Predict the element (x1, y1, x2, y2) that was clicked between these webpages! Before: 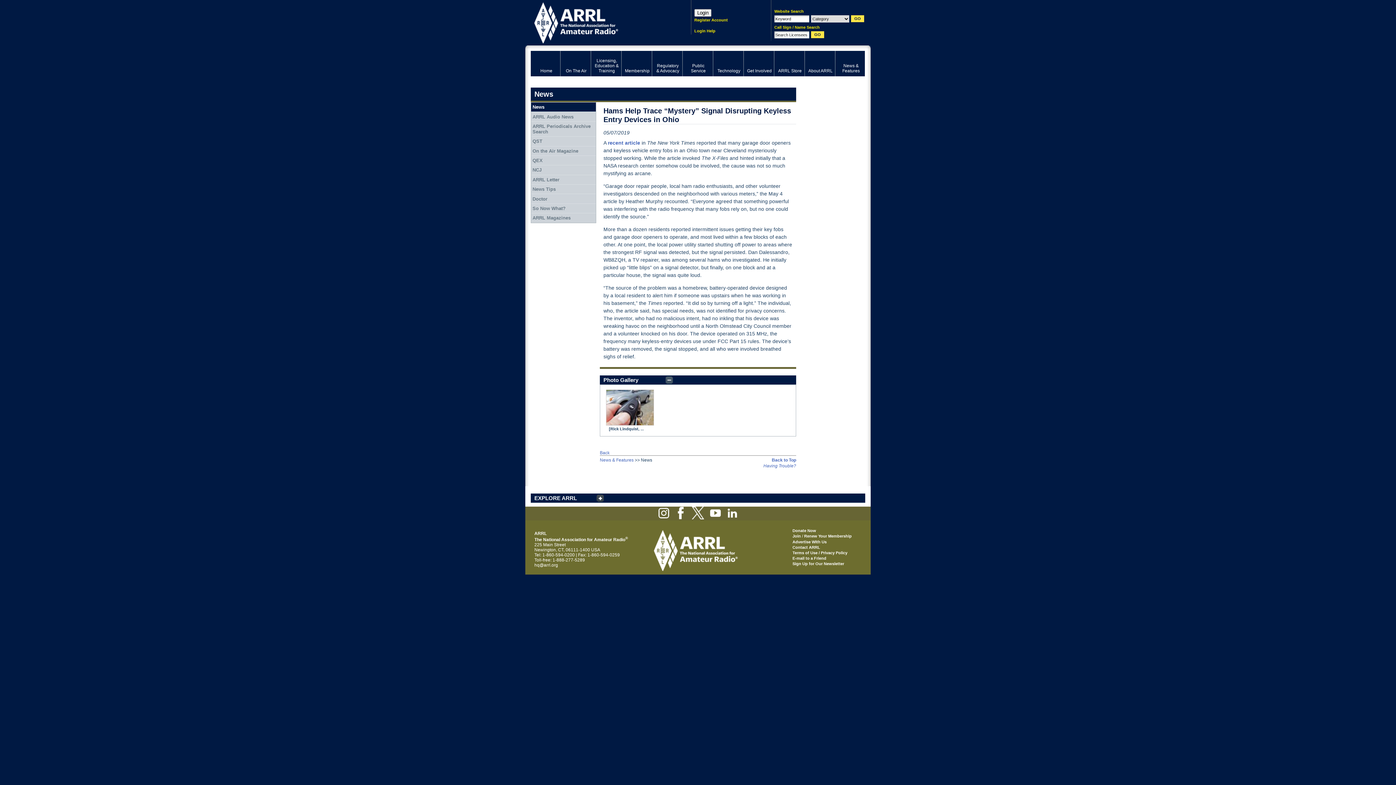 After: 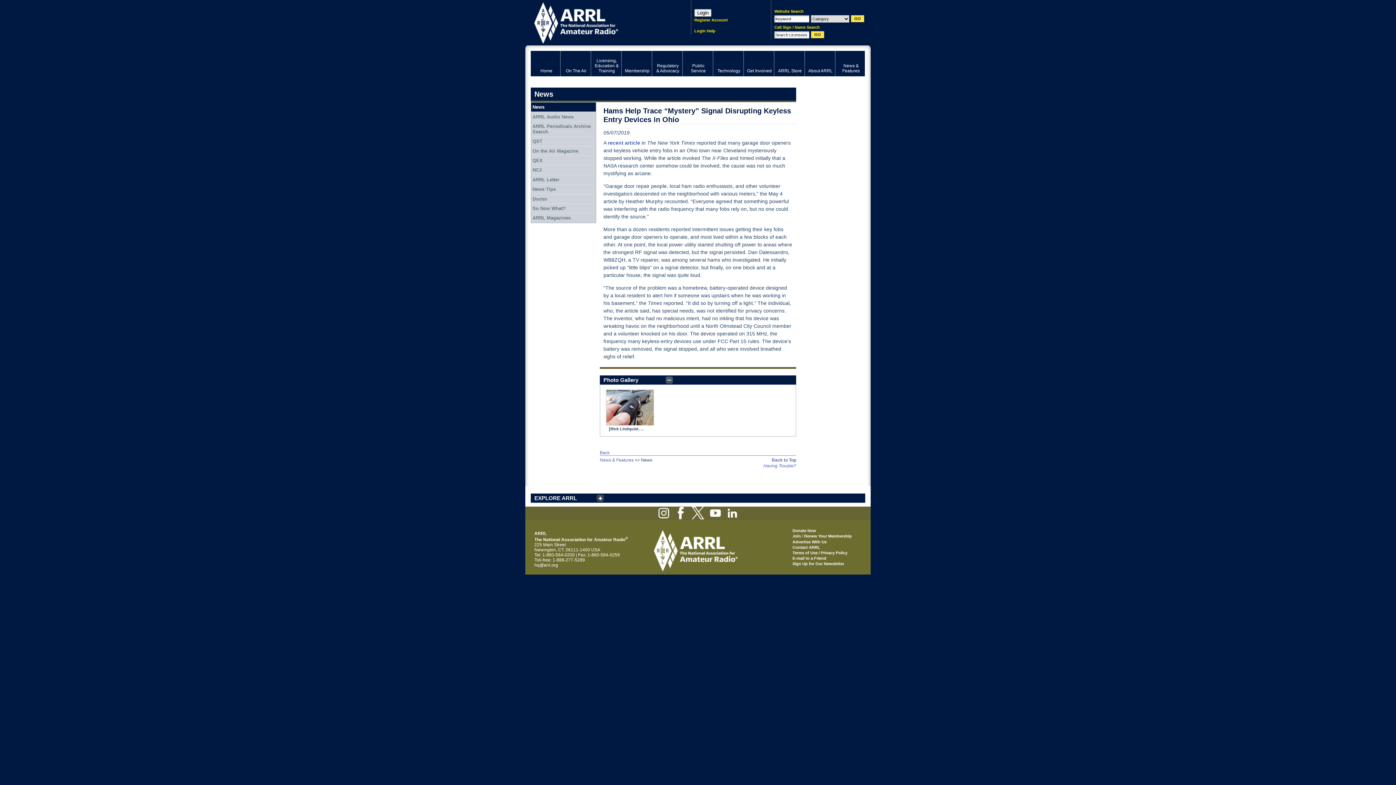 Action: bbox: (692, 515, 704, 520)